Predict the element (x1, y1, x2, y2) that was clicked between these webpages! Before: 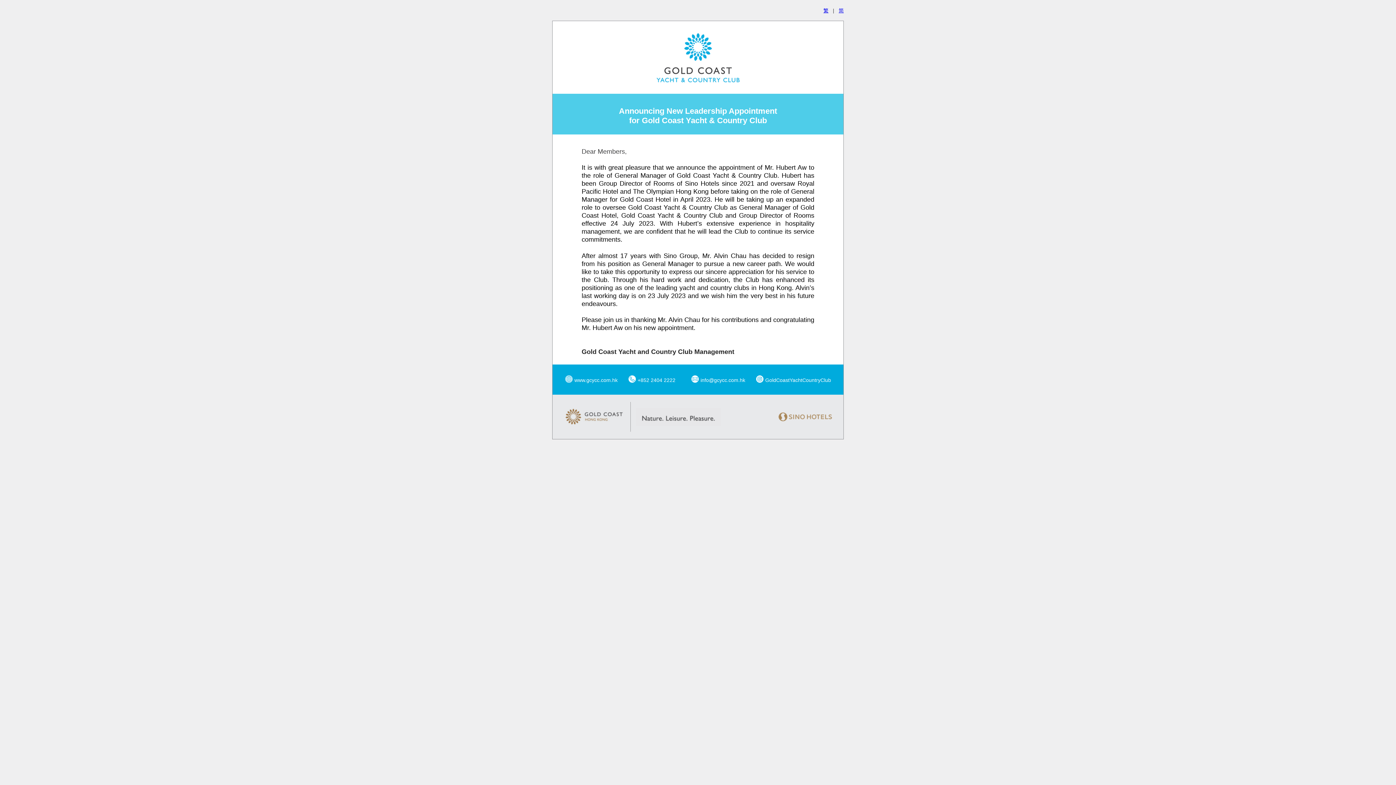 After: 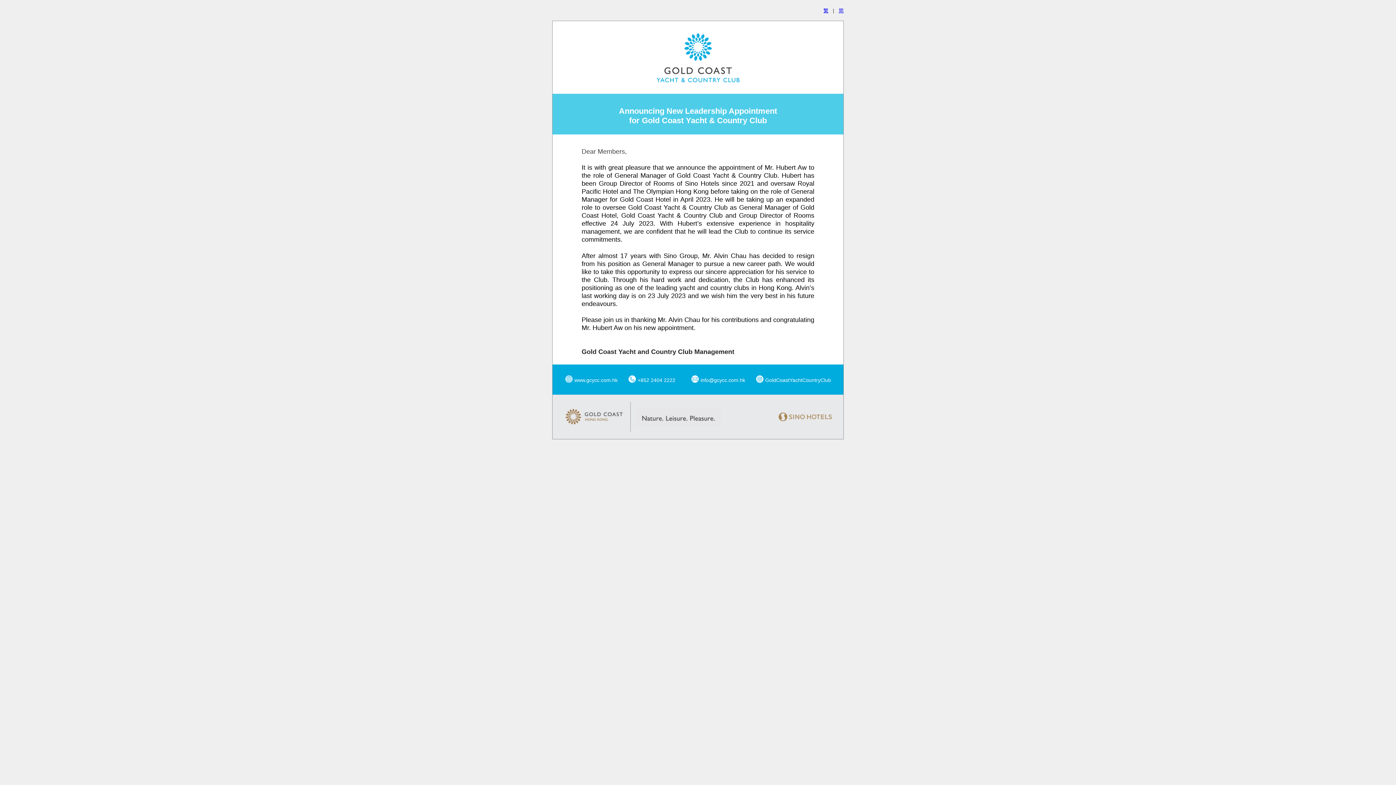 Action: bbox: (565, 408, 623, 416)